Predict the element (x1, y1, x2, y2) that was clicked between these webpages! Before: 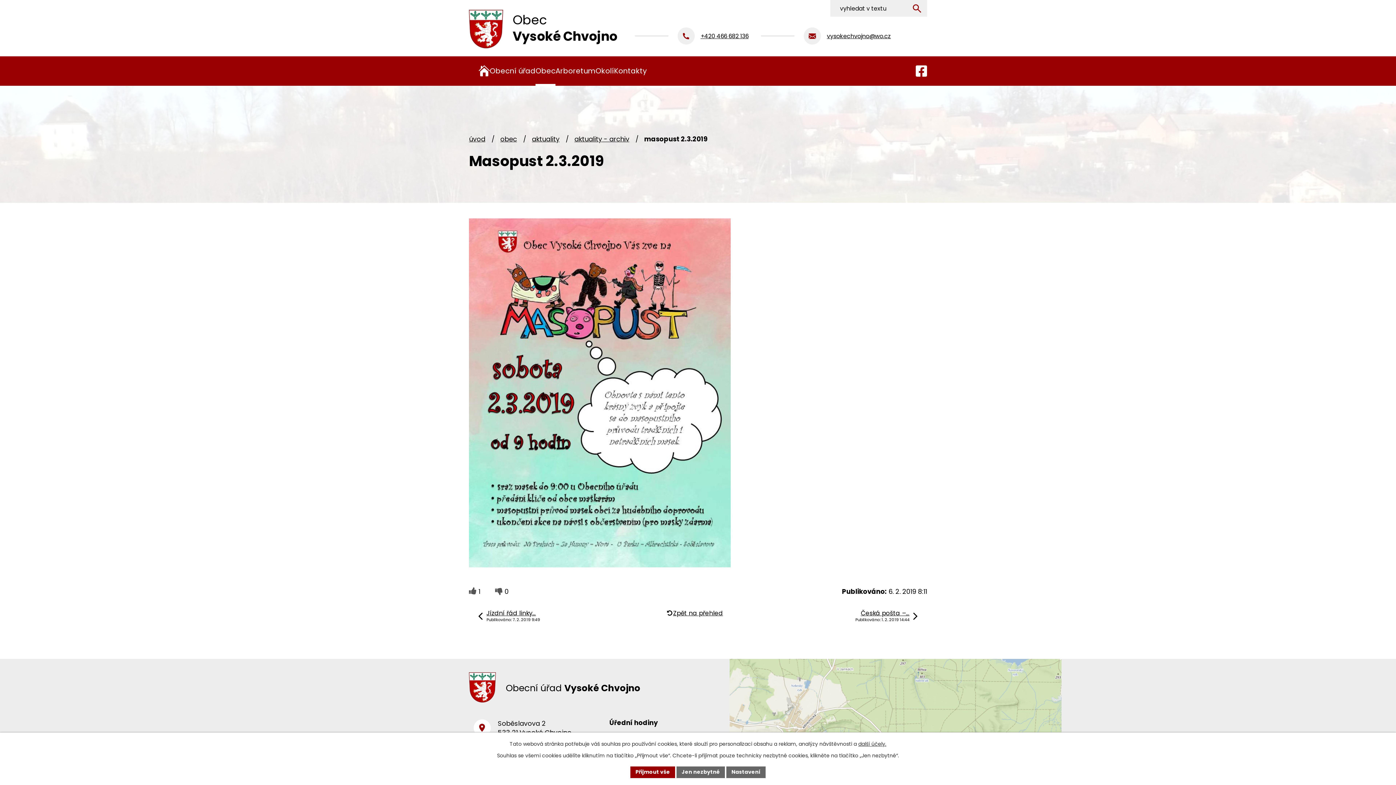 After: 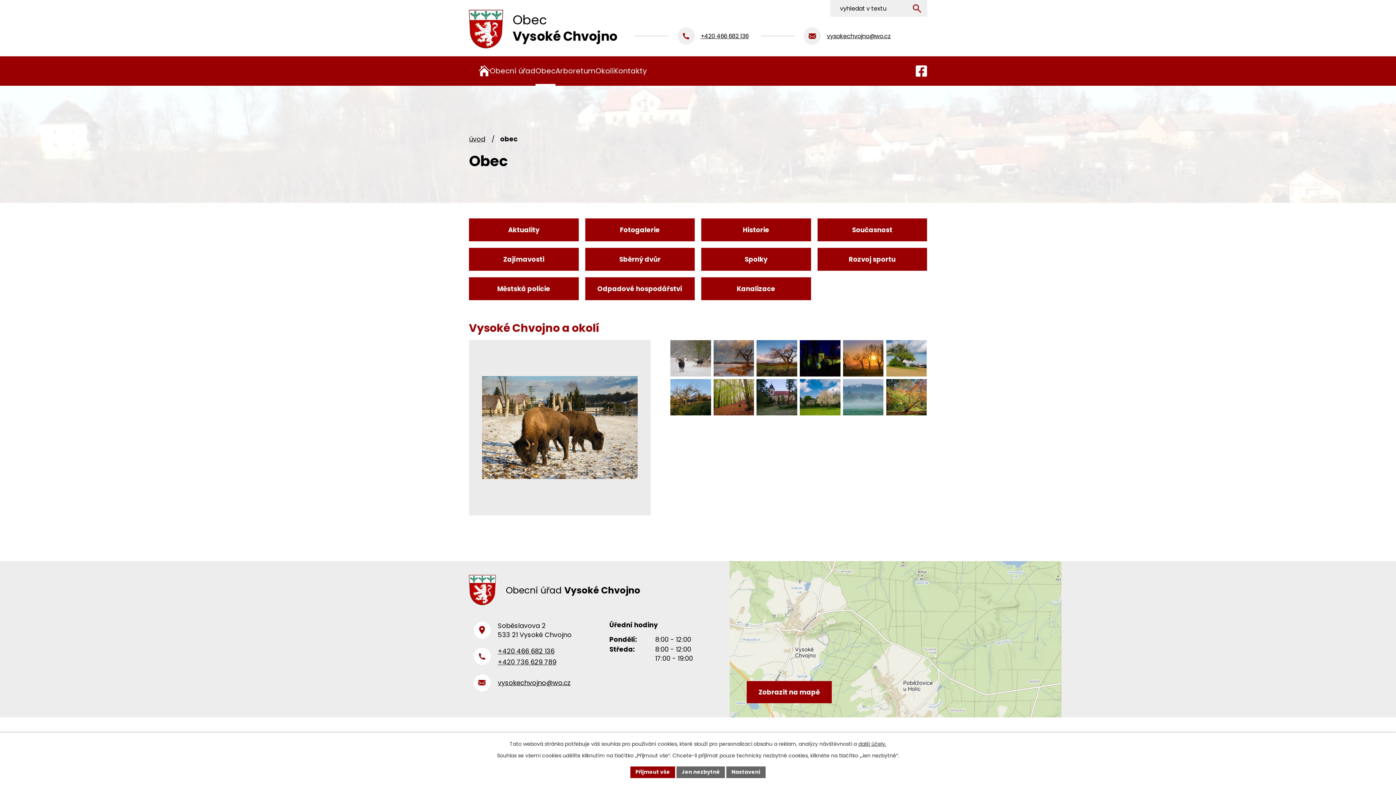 Action: label: Obec bbox: (535, 56, 555, 85)